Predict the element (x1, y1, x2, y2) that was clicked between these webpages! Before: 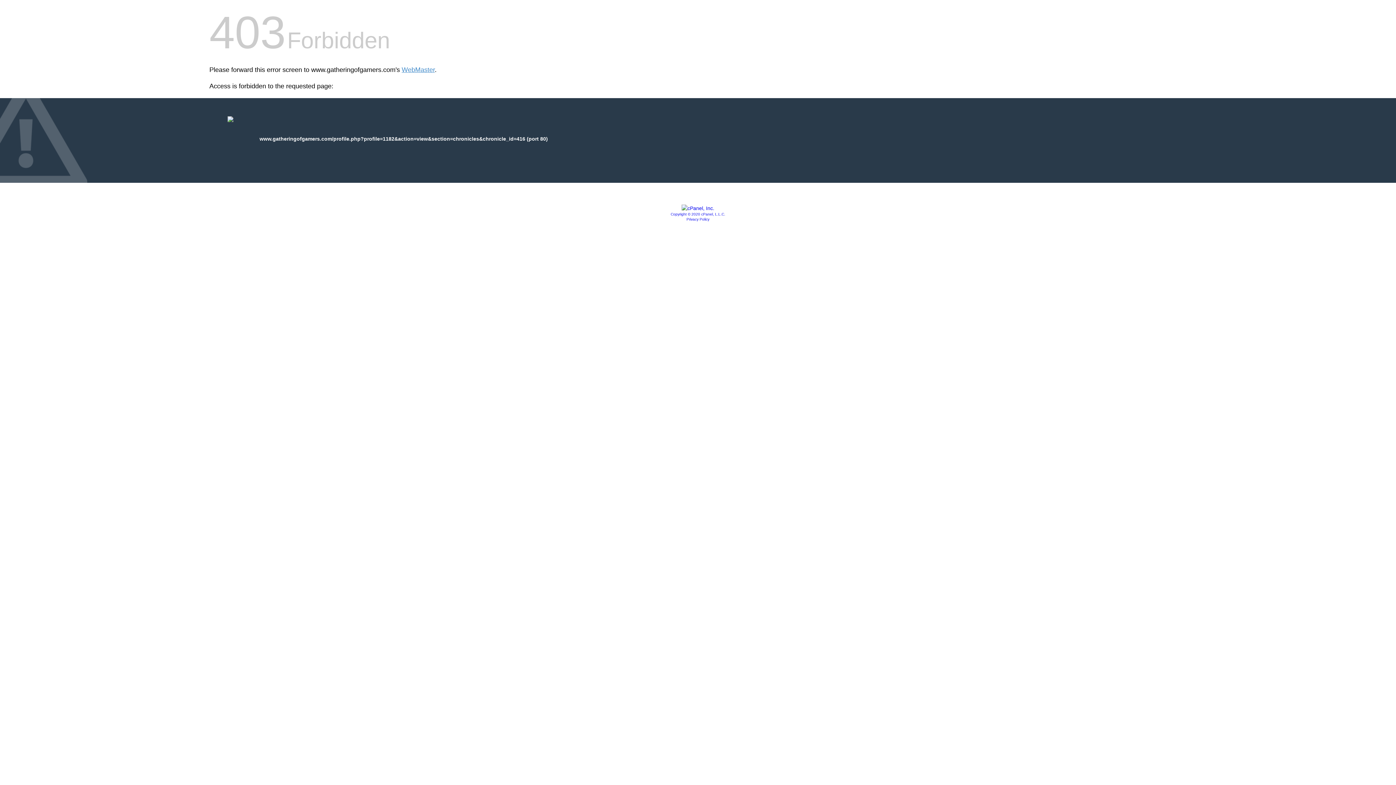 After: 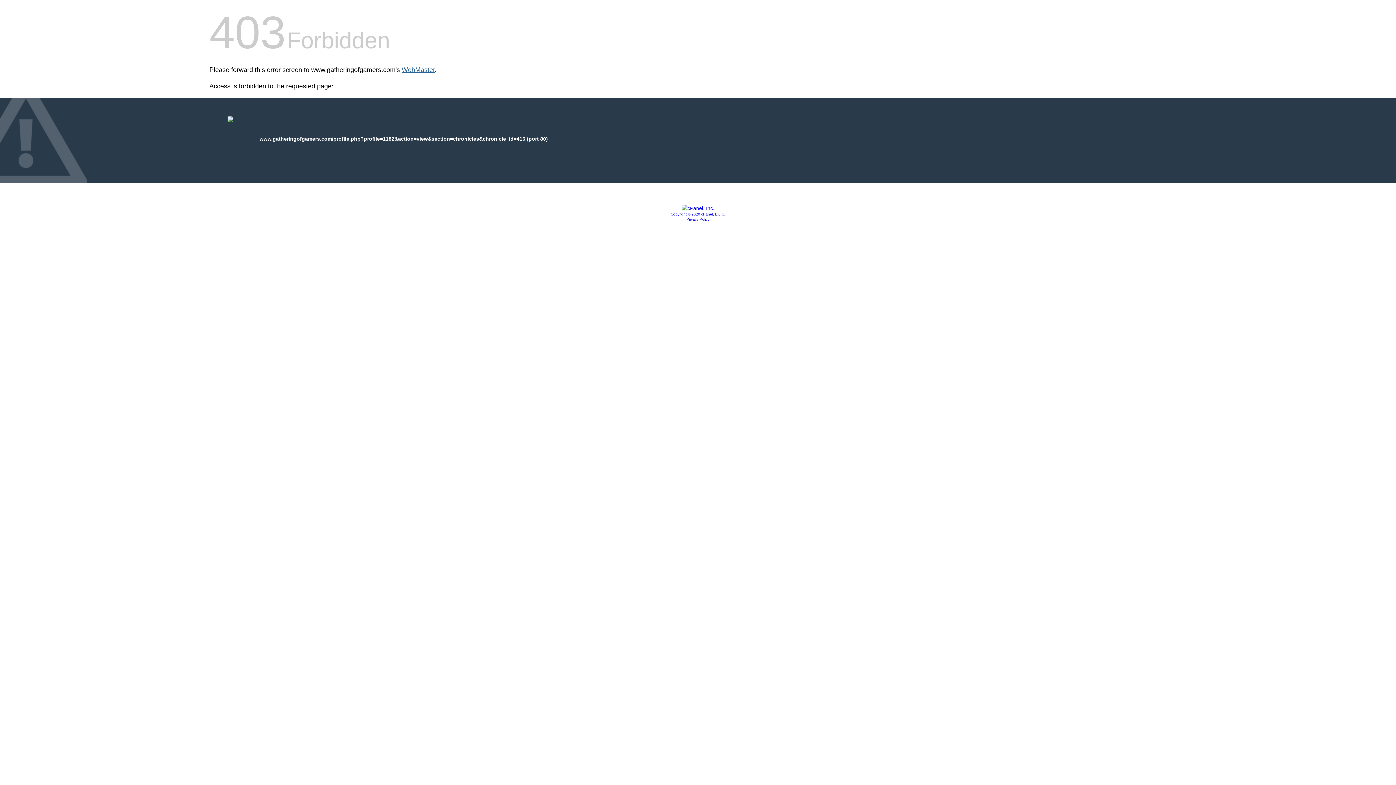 Action: bbox: (401, 66, 434, 73) label: WebMaster